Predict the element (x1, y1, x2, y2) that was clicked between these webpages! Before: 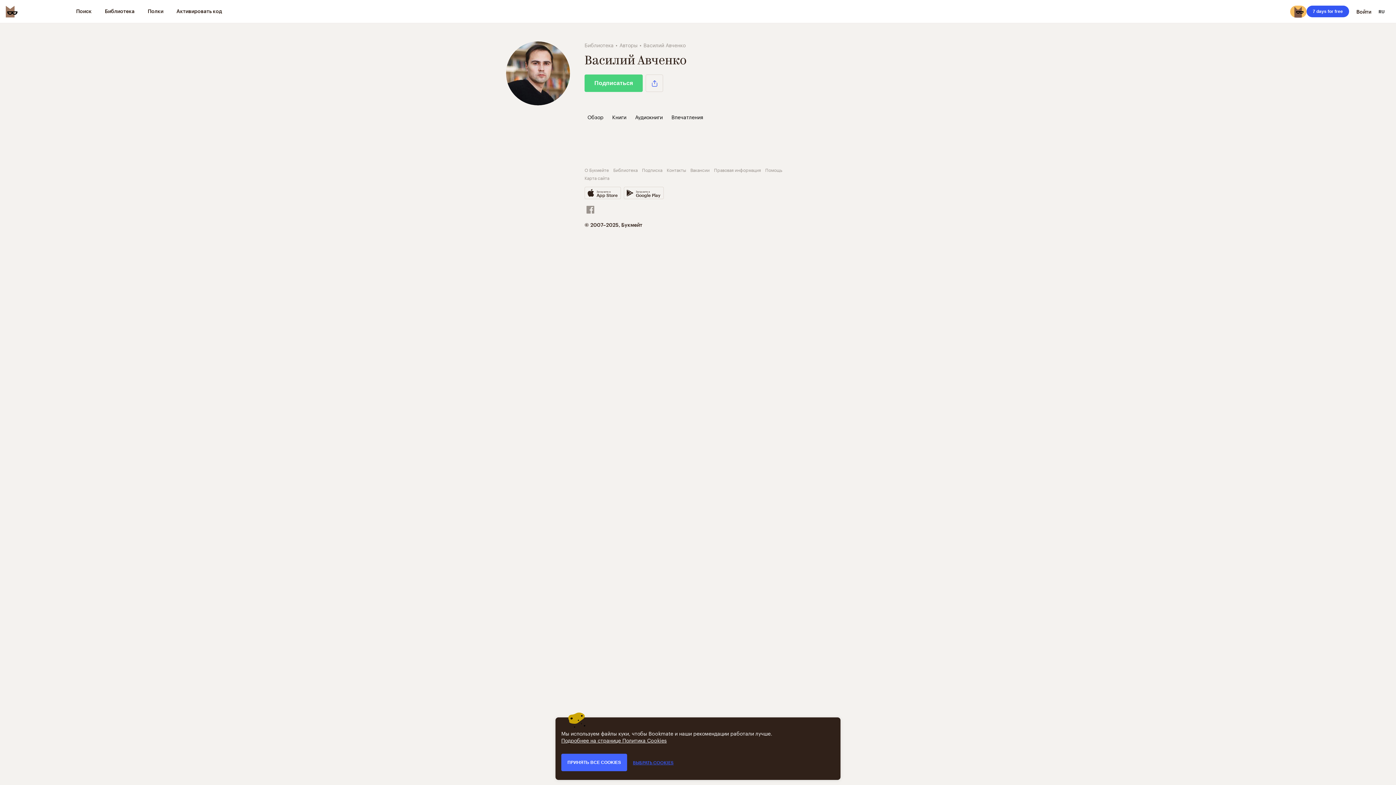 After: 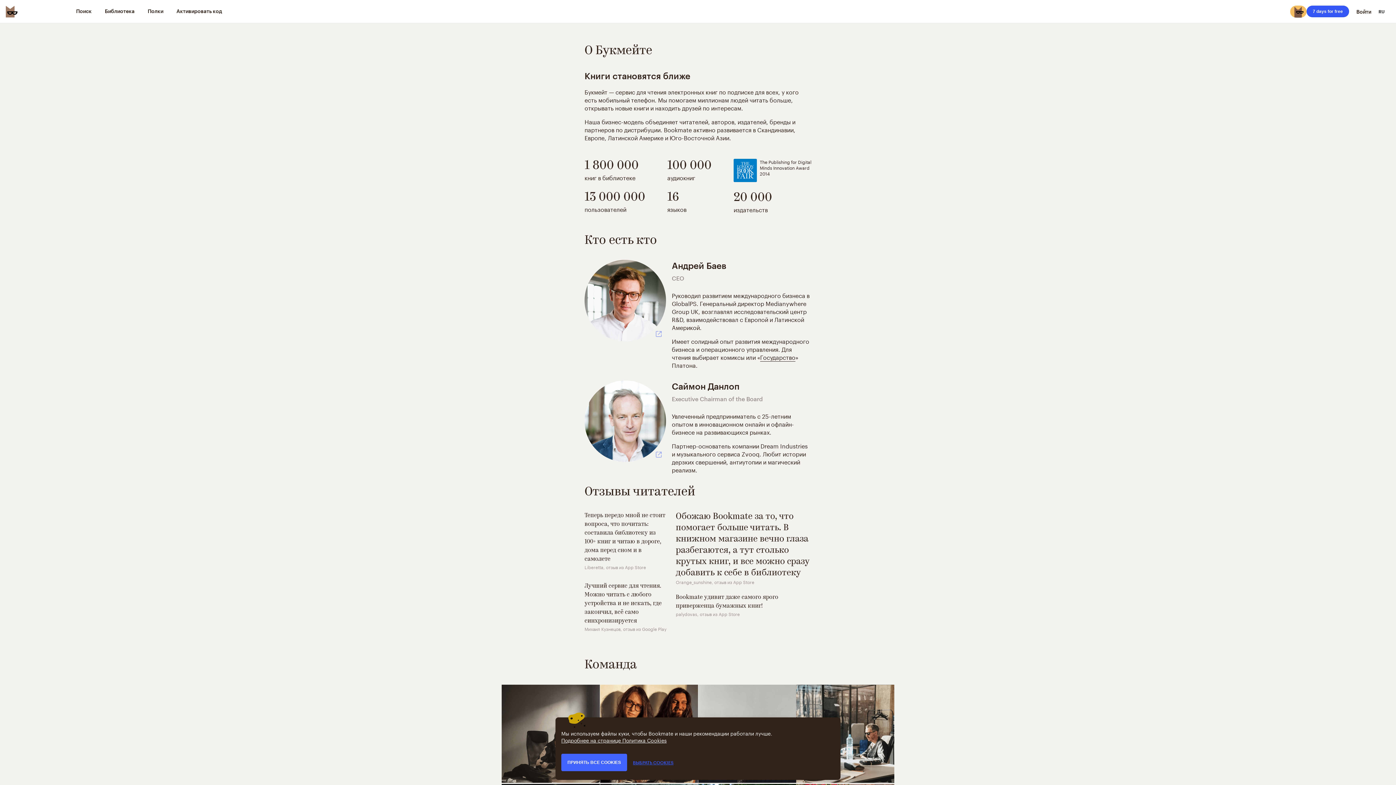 Action: label: О Букмейте bbox: (584, 166, 609, 173)